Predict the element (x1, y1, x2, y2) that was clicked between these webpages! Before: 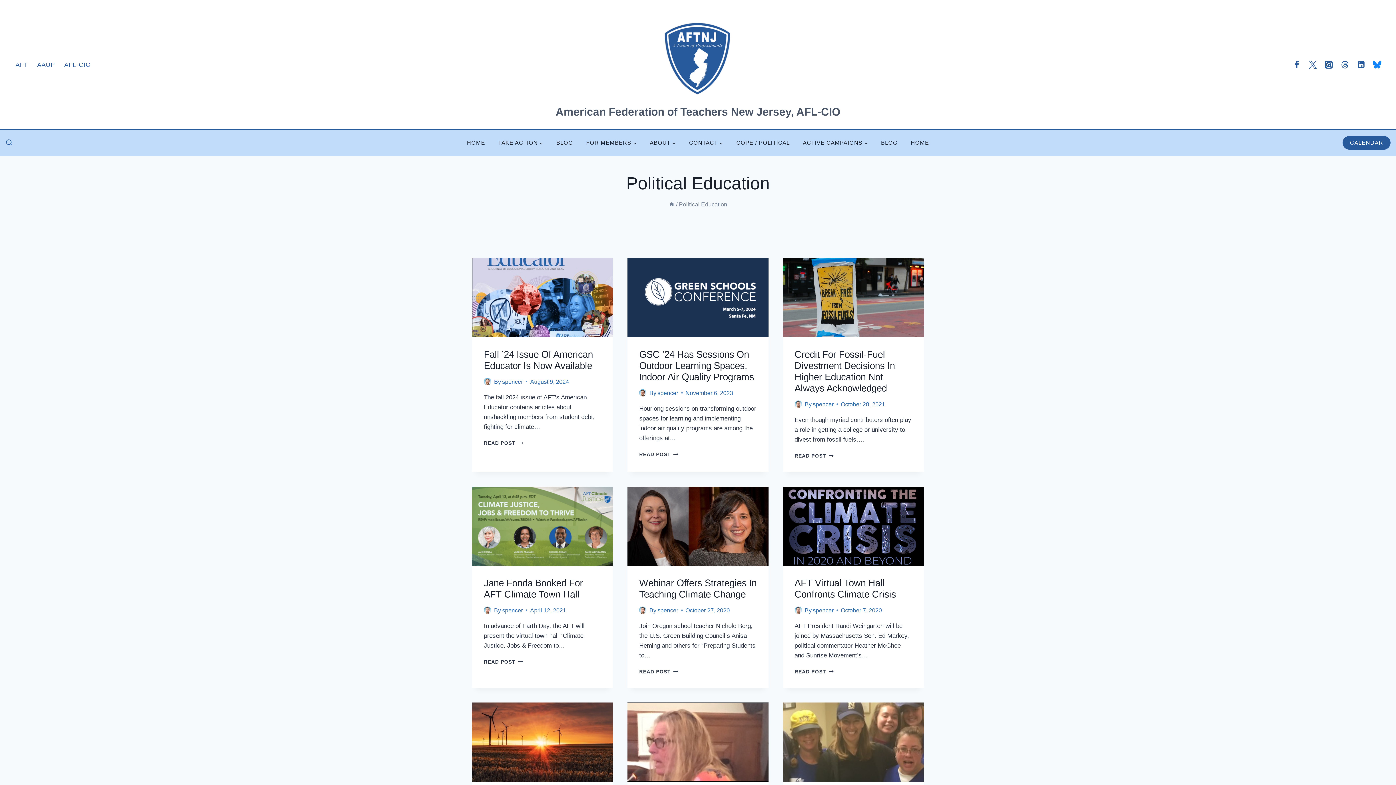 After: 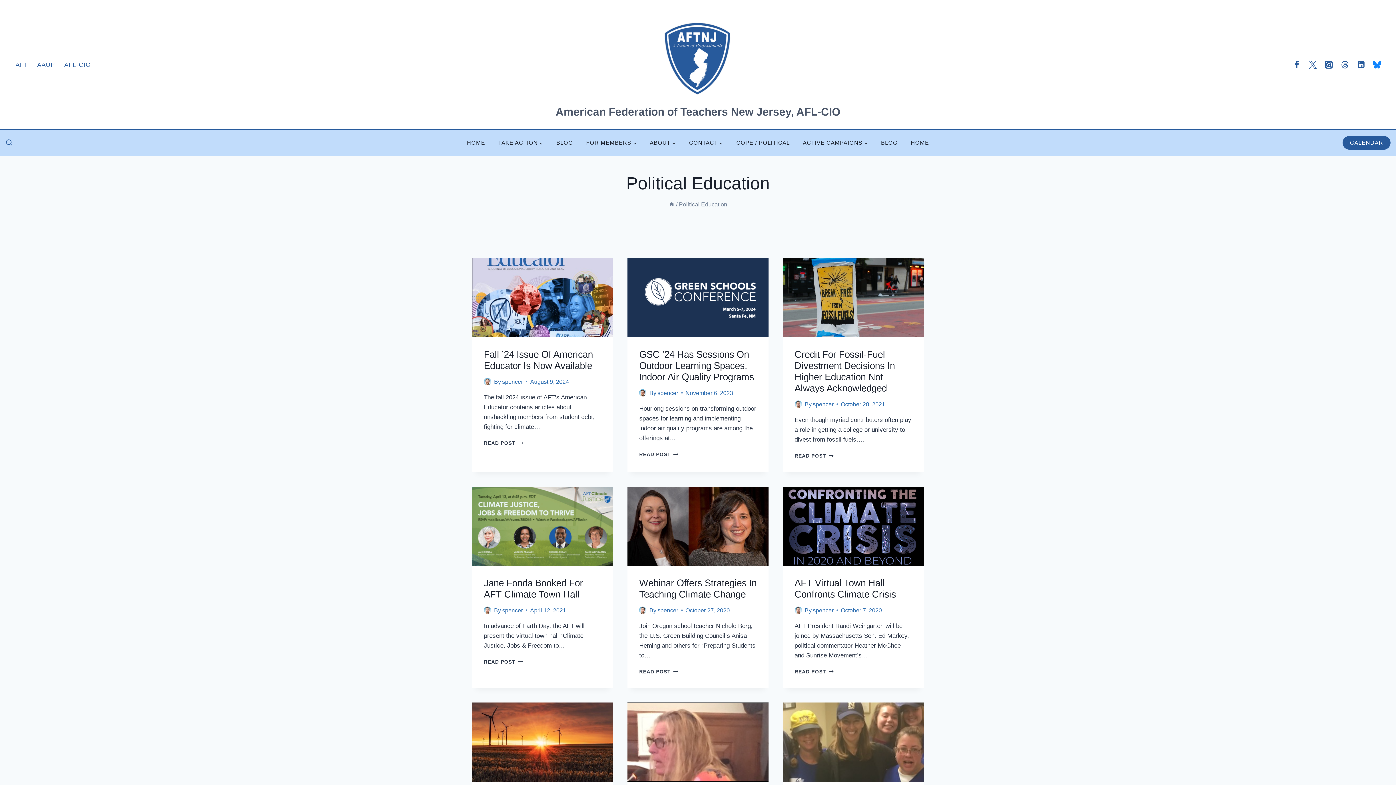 Action: label: Bluesky bbox: (1369, 56, 1385, 72)